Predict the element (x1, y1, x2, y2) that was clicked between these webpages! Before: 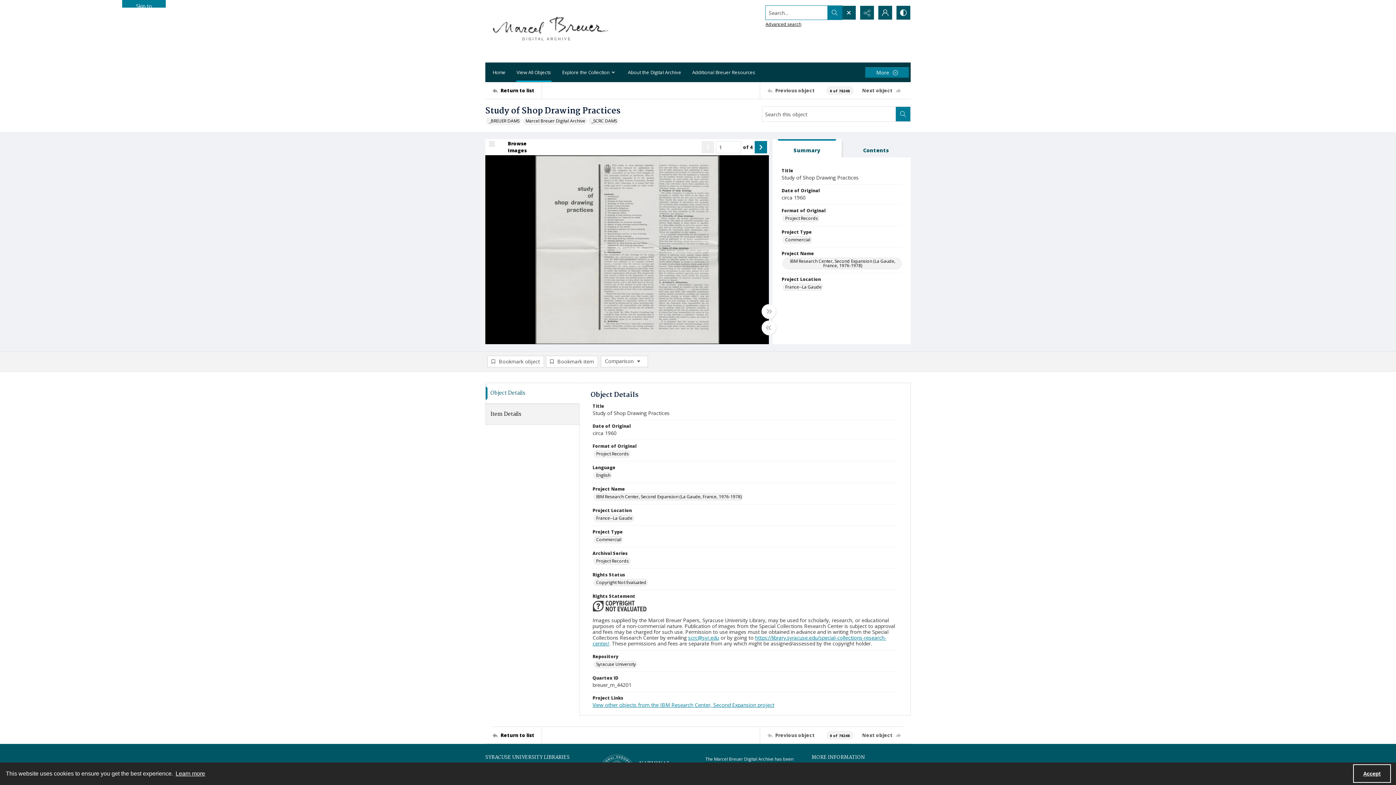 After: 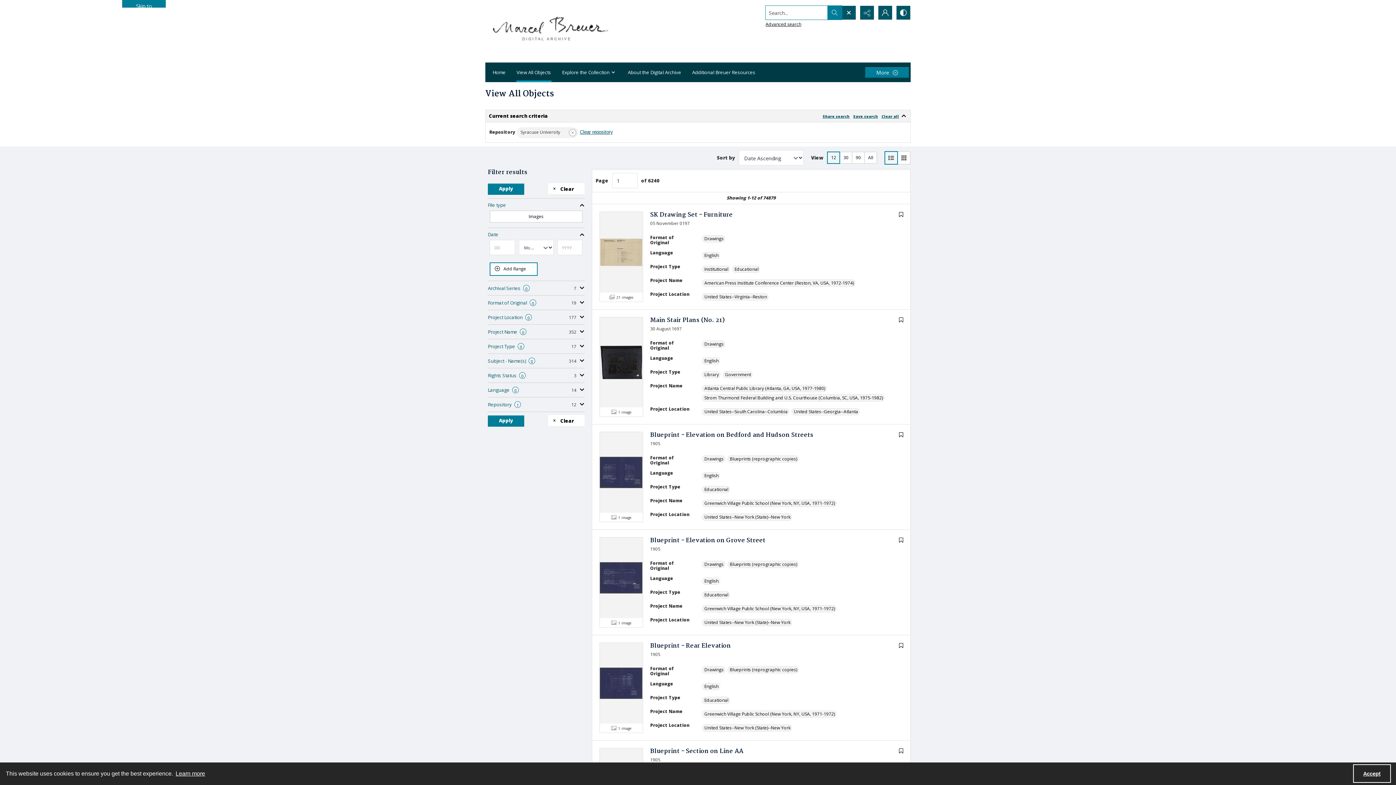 Action: bbox: (593, 661, 637, 668) label: Repository Syracuse University